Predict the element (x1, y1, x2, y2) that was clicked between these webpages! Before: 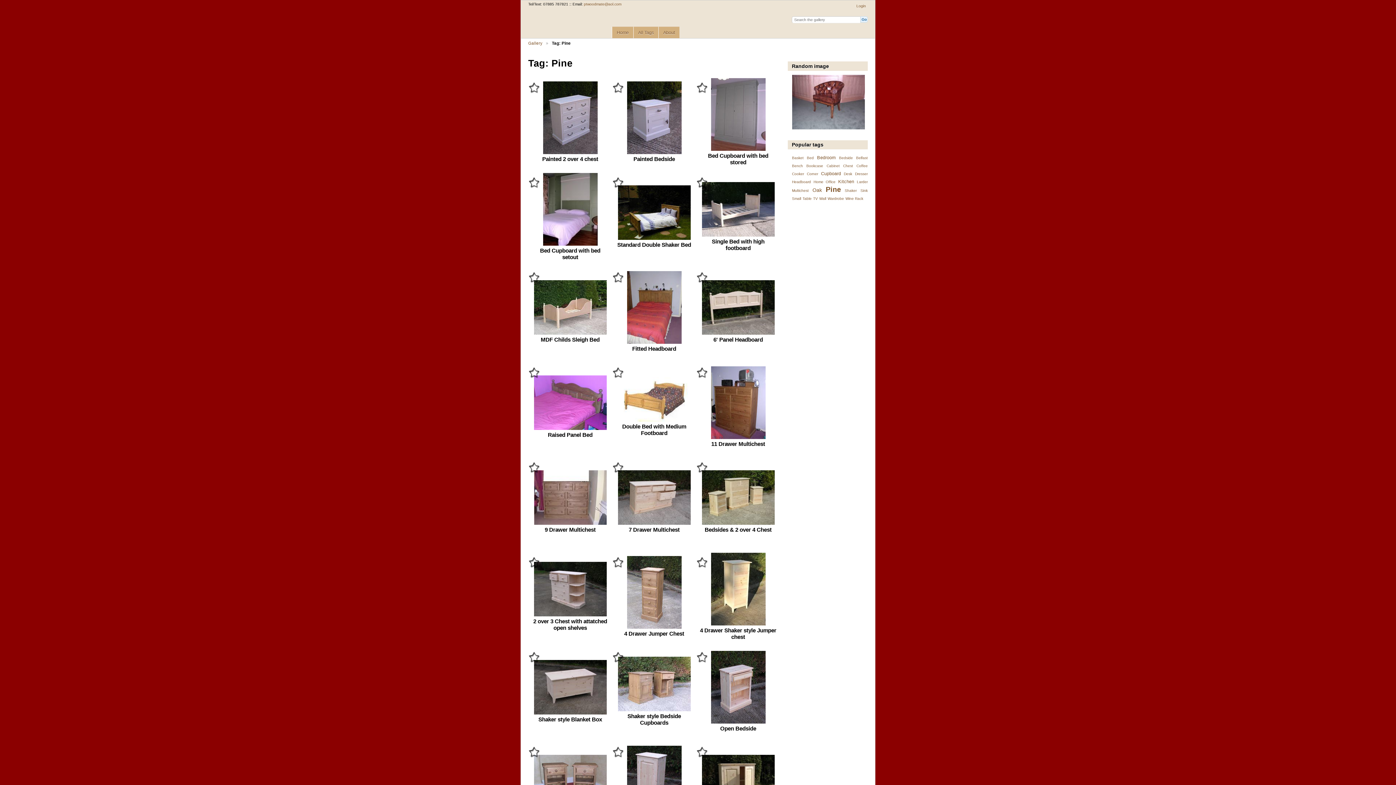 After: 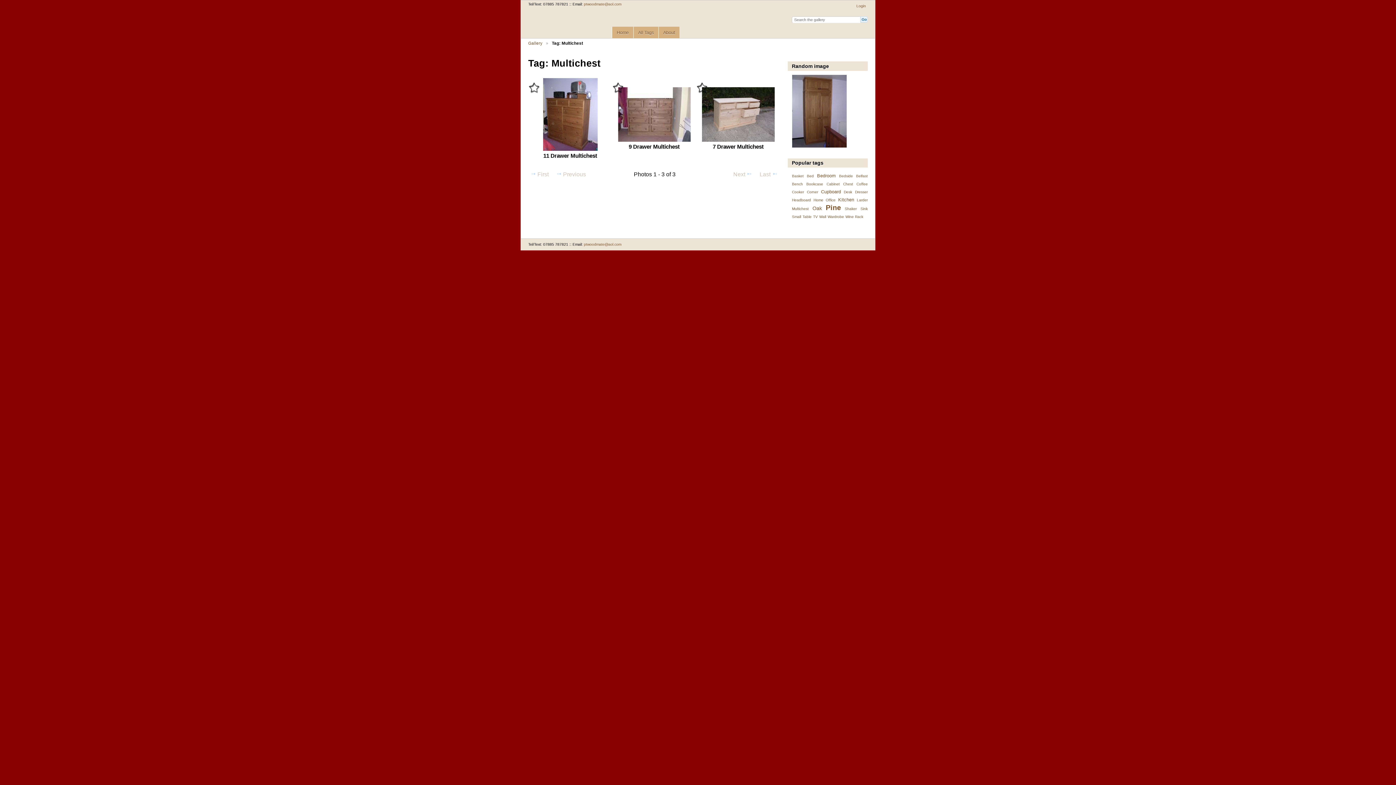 Action: bbox: (792, 188, 808, 192) label: Multichest